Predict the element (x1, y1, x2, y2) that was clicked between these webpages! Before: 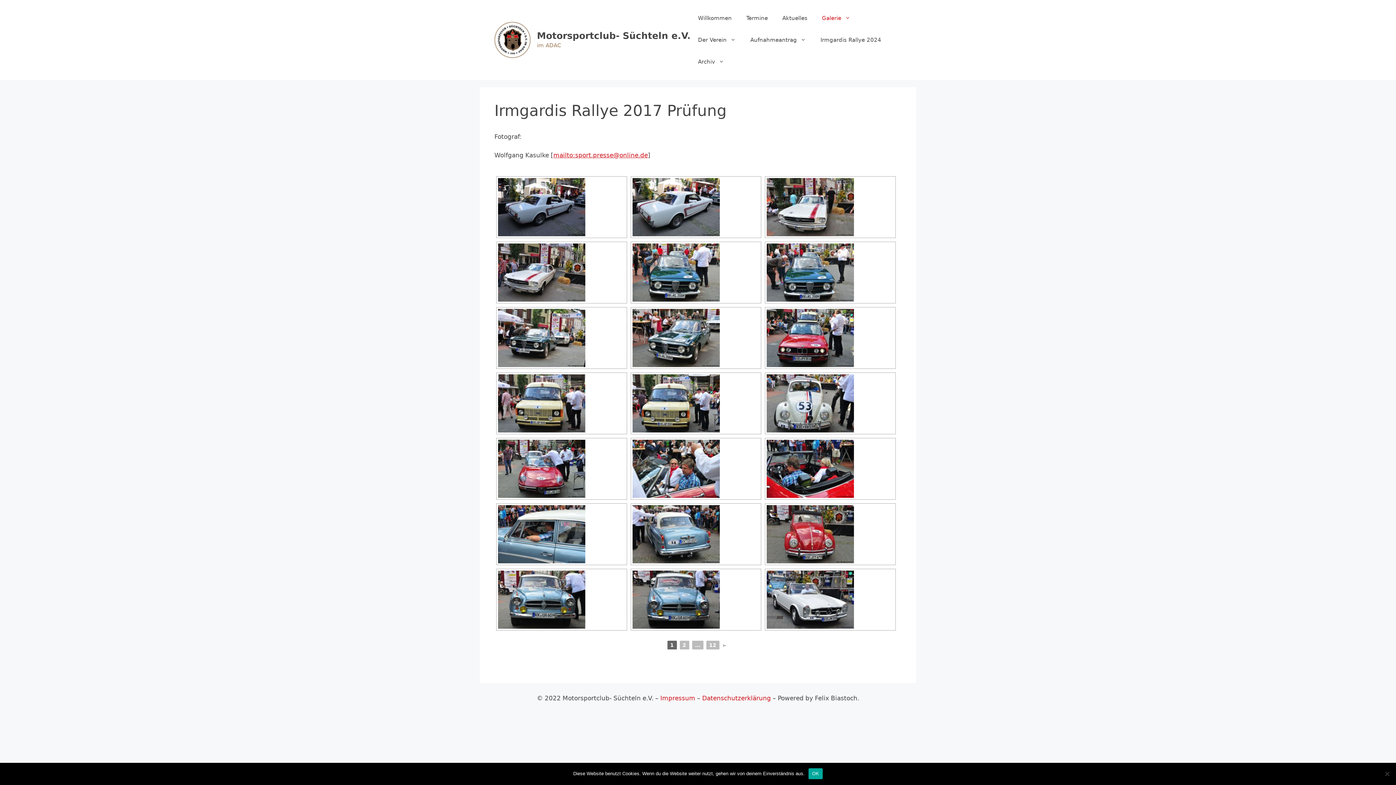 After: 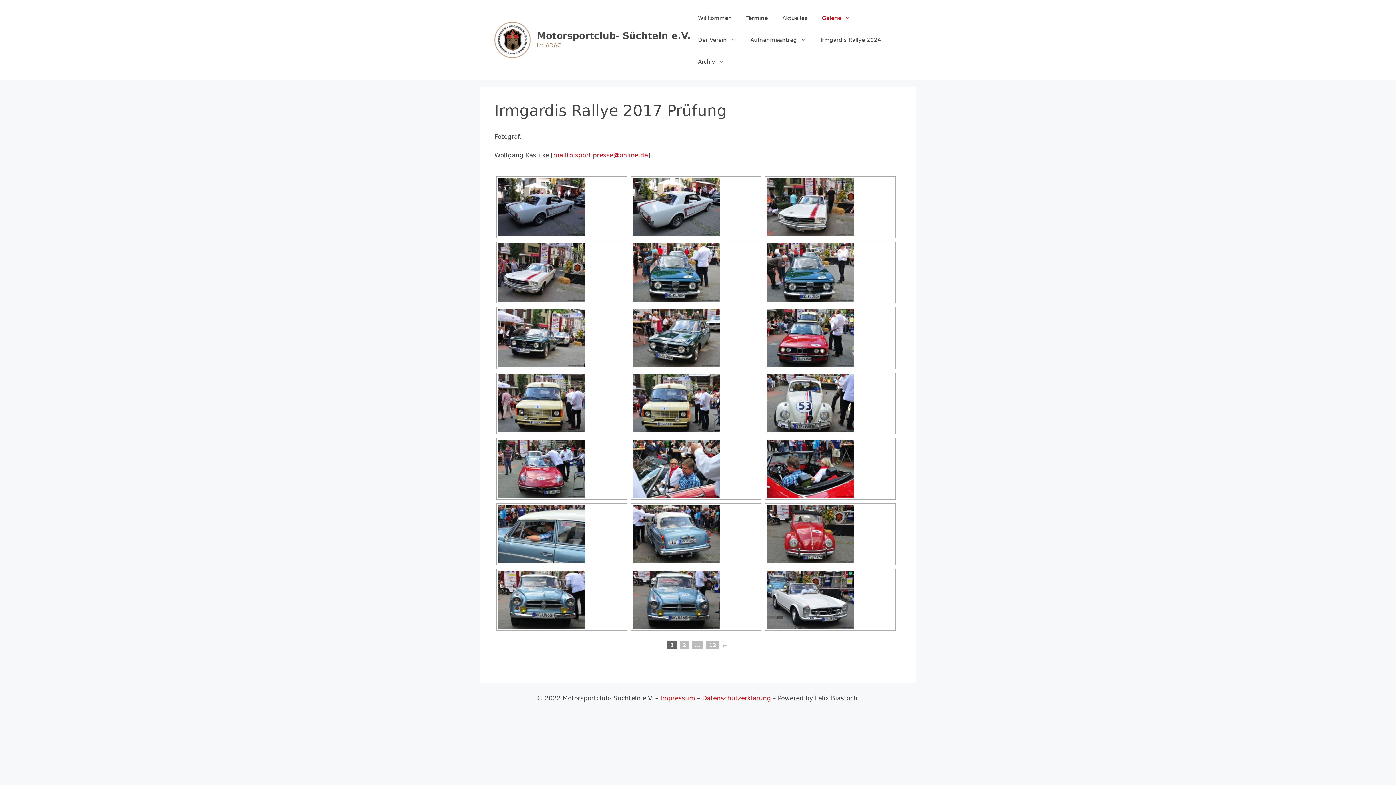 Action: bbox: (808, 768, 823, 779) label: OK